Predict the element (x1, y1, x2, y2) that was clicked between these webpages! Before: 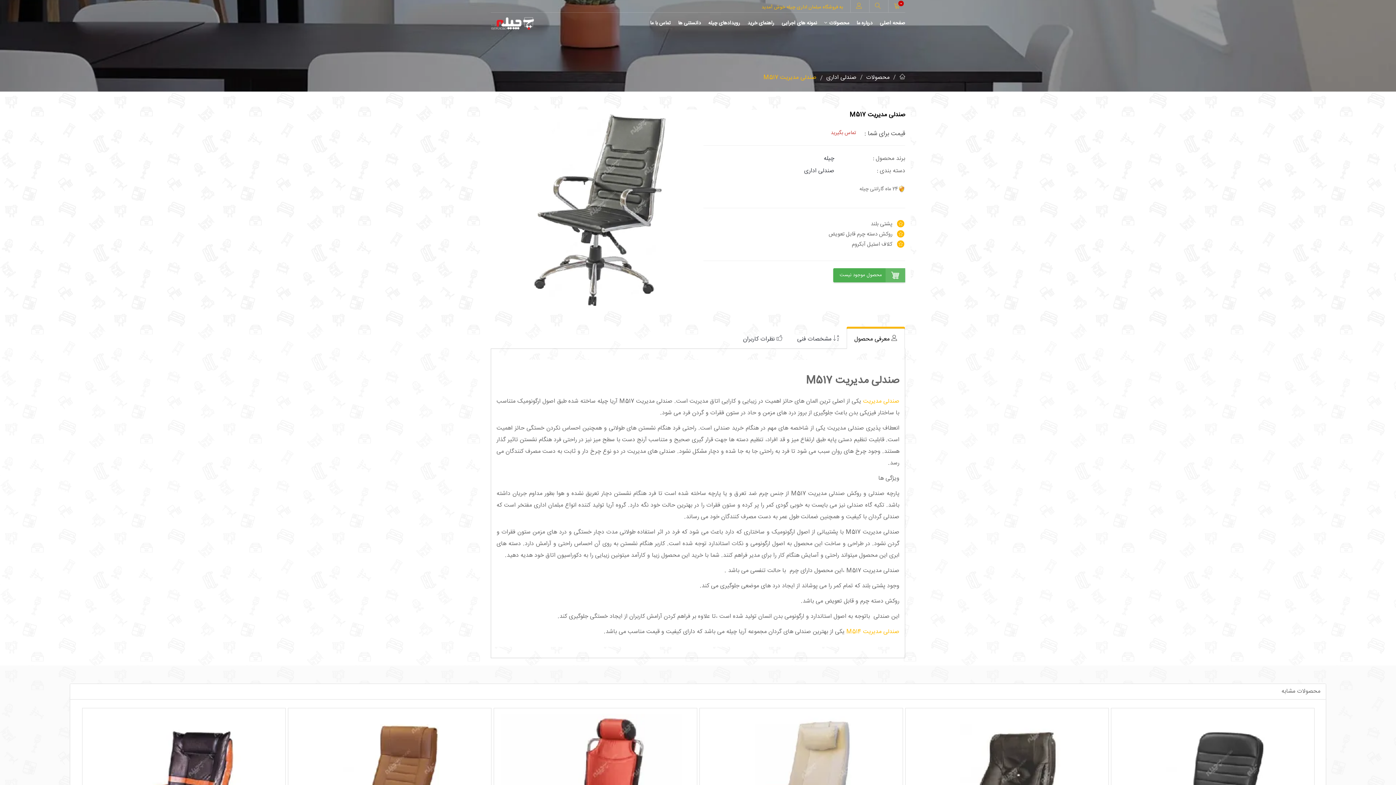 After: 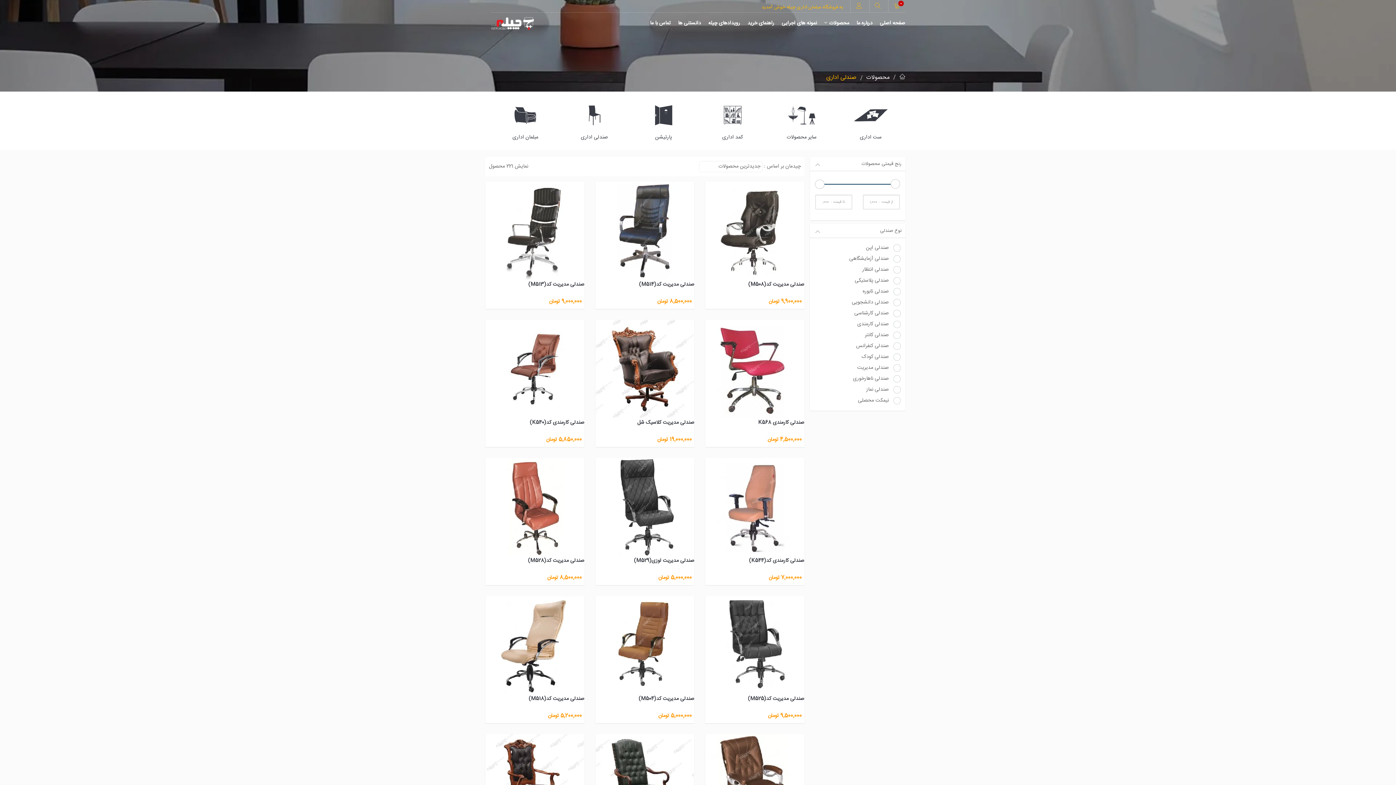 Action: bbox: (826, 72, 856, 82) label: صندلی اداری